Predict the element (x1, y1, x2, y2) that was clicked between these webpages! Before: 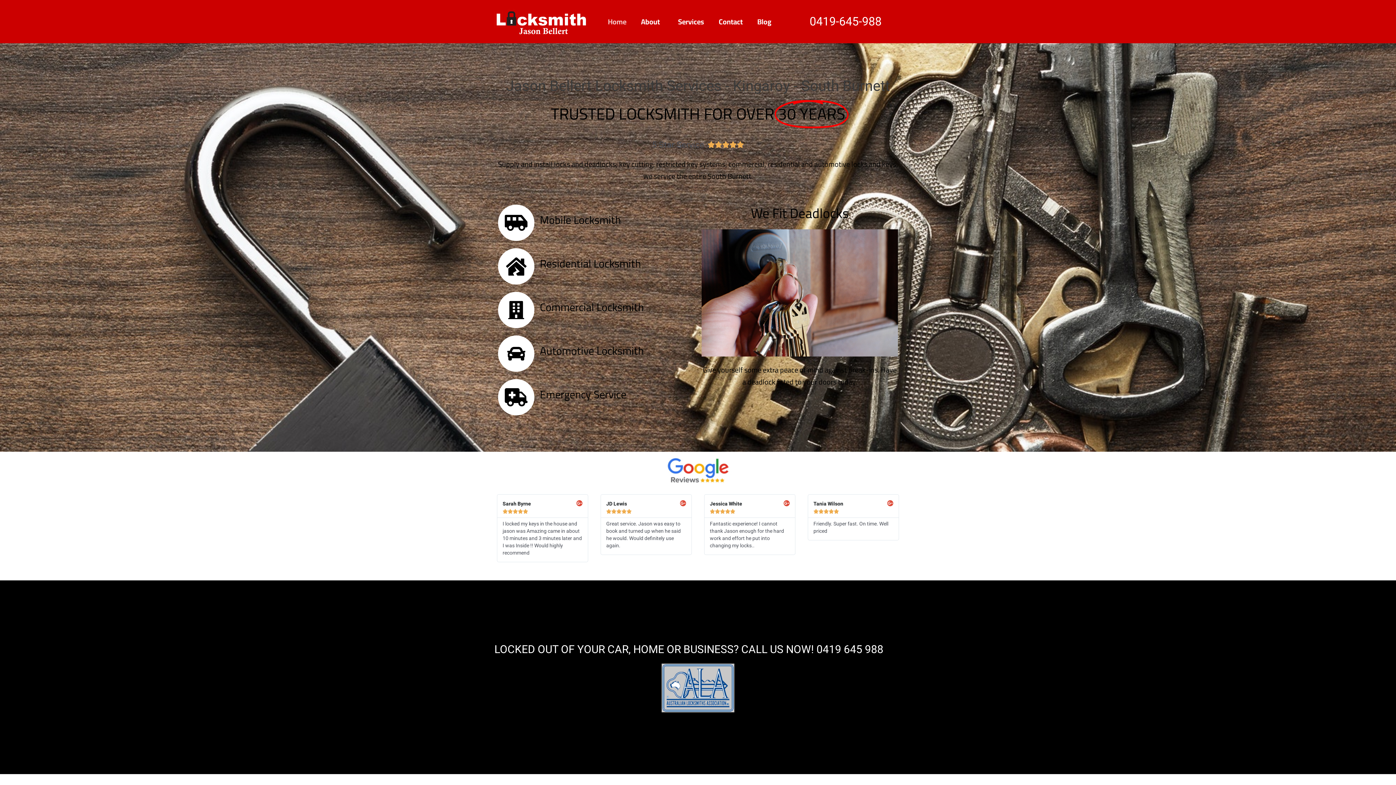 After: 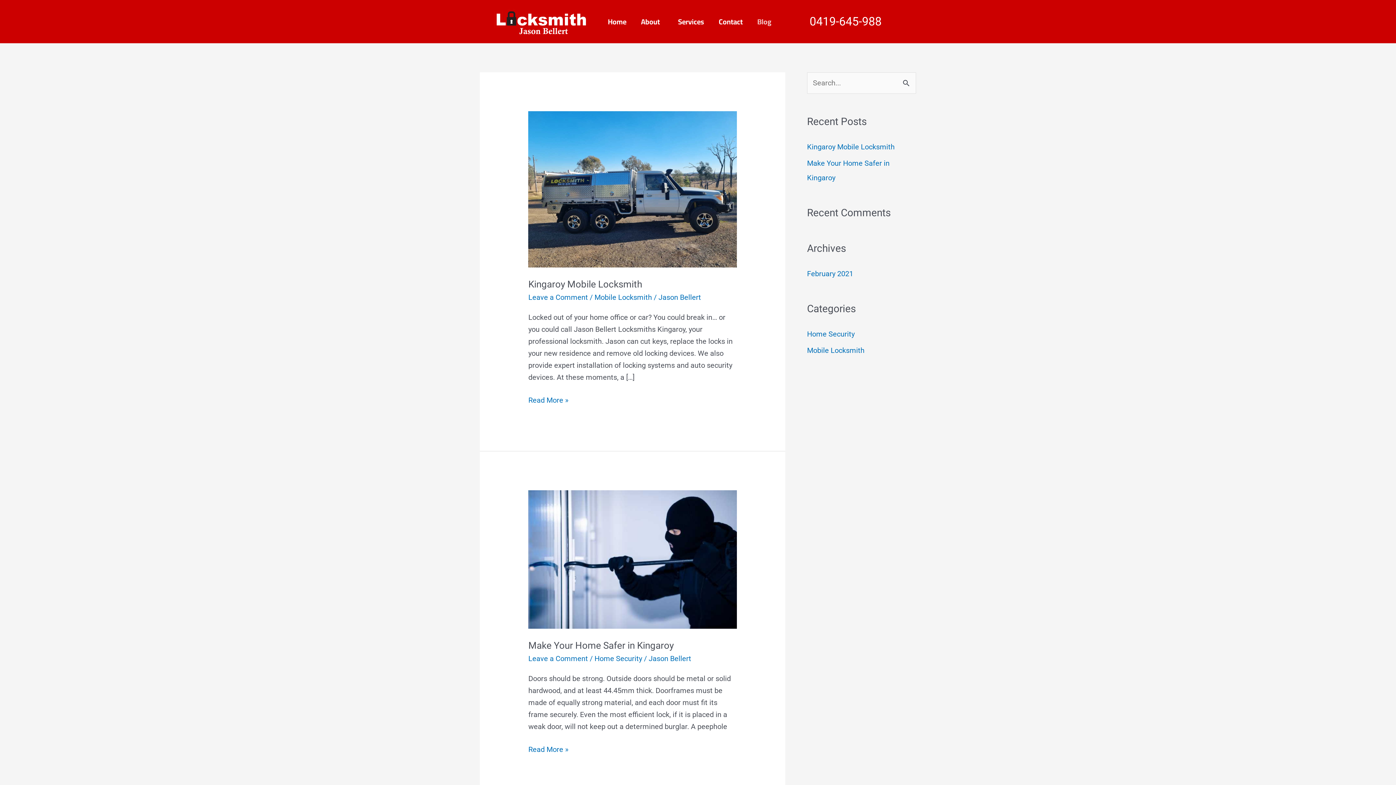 Action: bbox: (750, 13, 778, 30) label: Blog